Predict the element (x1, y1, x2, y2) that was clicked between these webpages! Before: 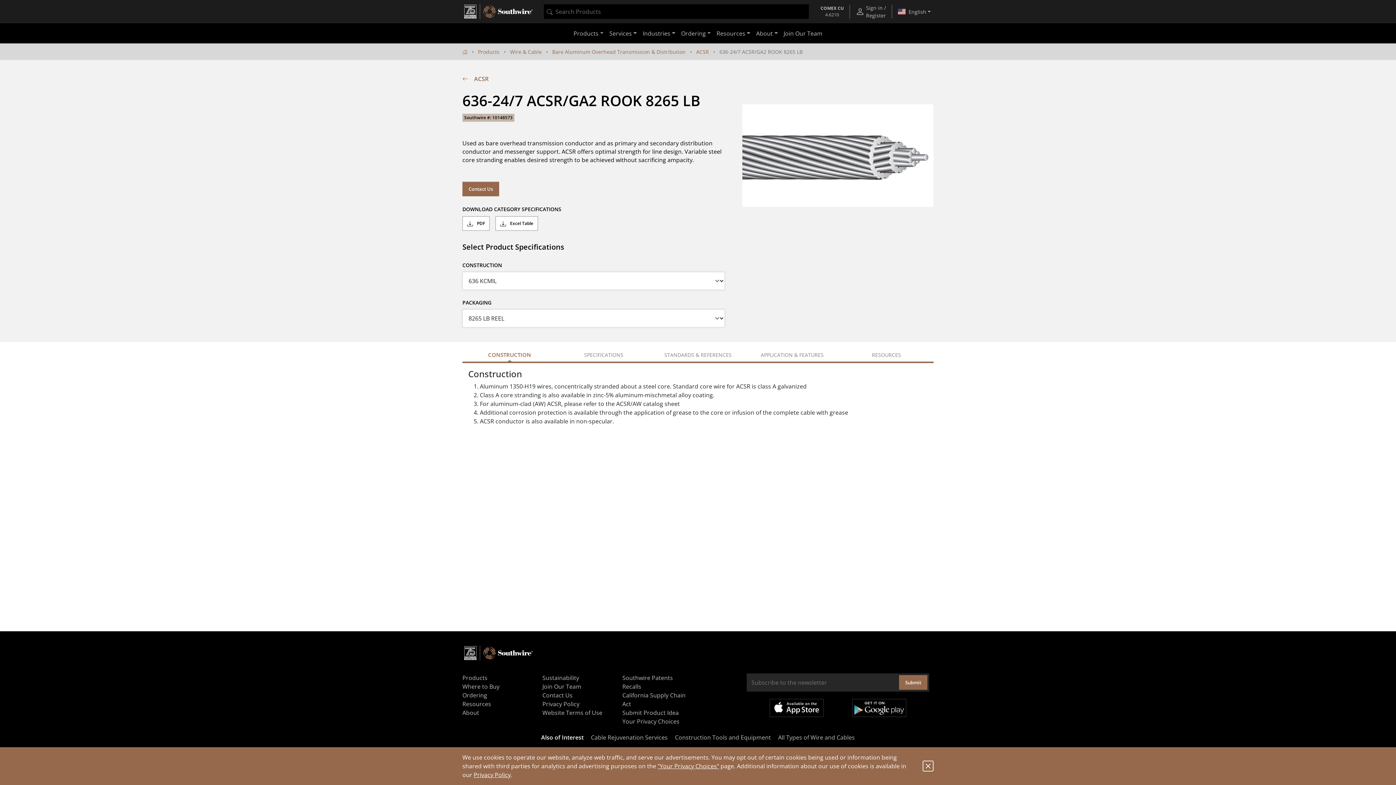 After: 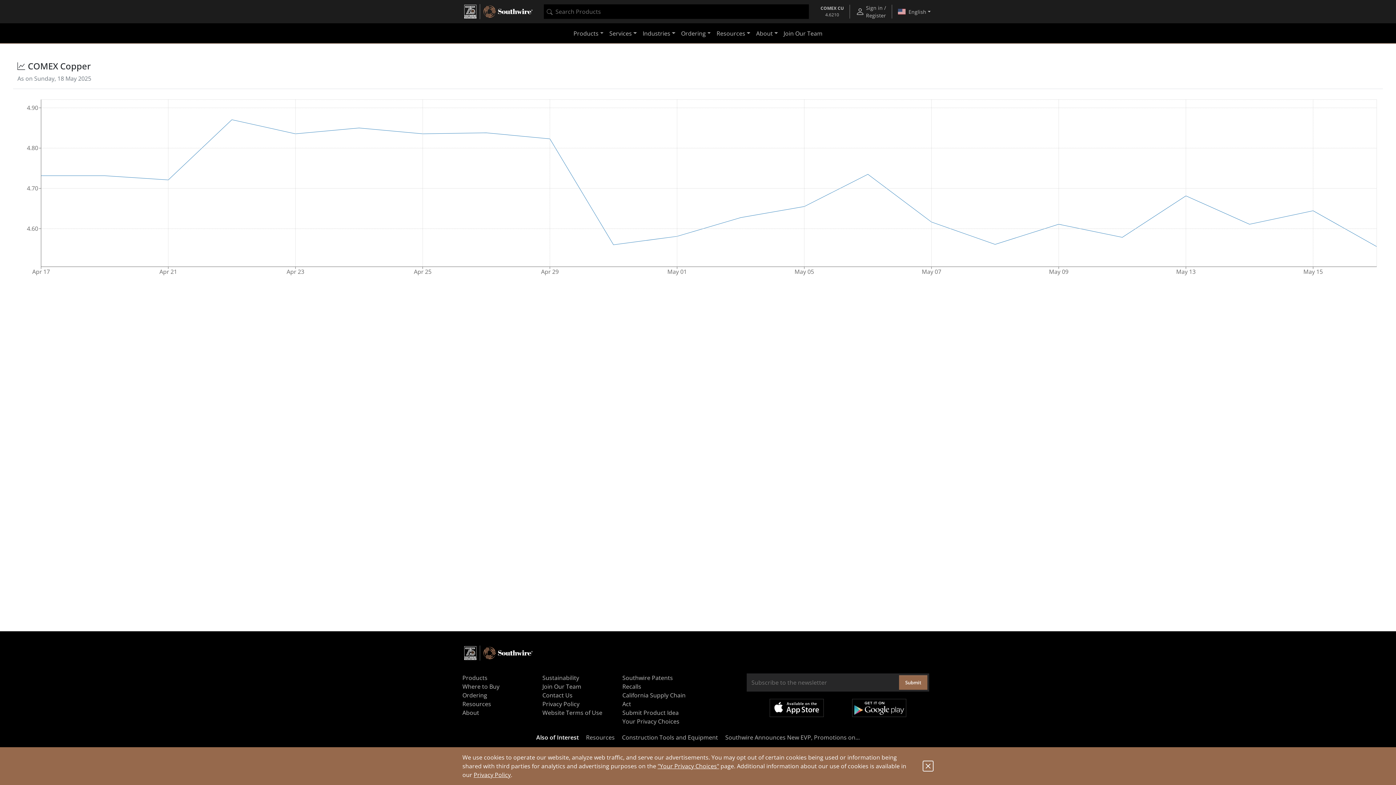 Action: label: COMEX CU
4.6210 bbox: (817, 5, 846, 18)